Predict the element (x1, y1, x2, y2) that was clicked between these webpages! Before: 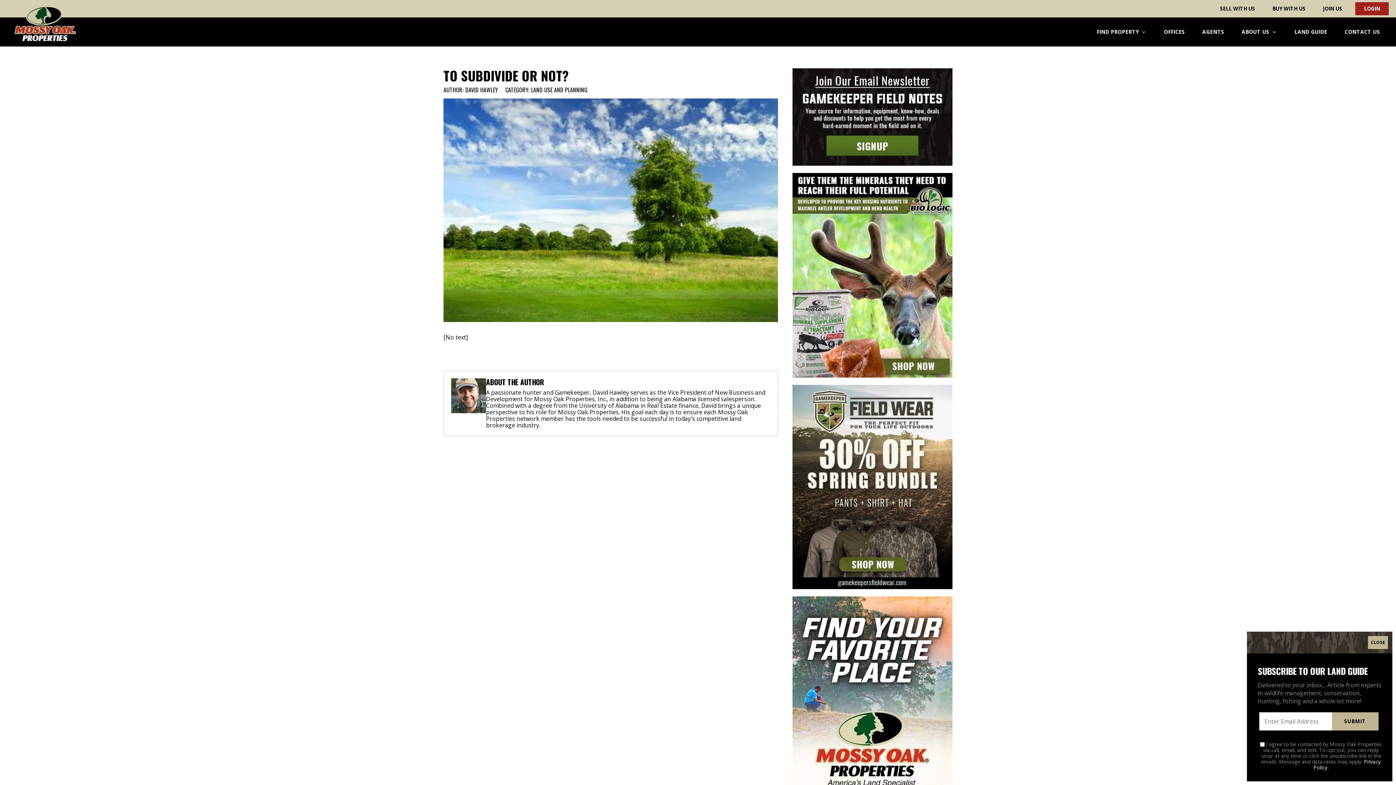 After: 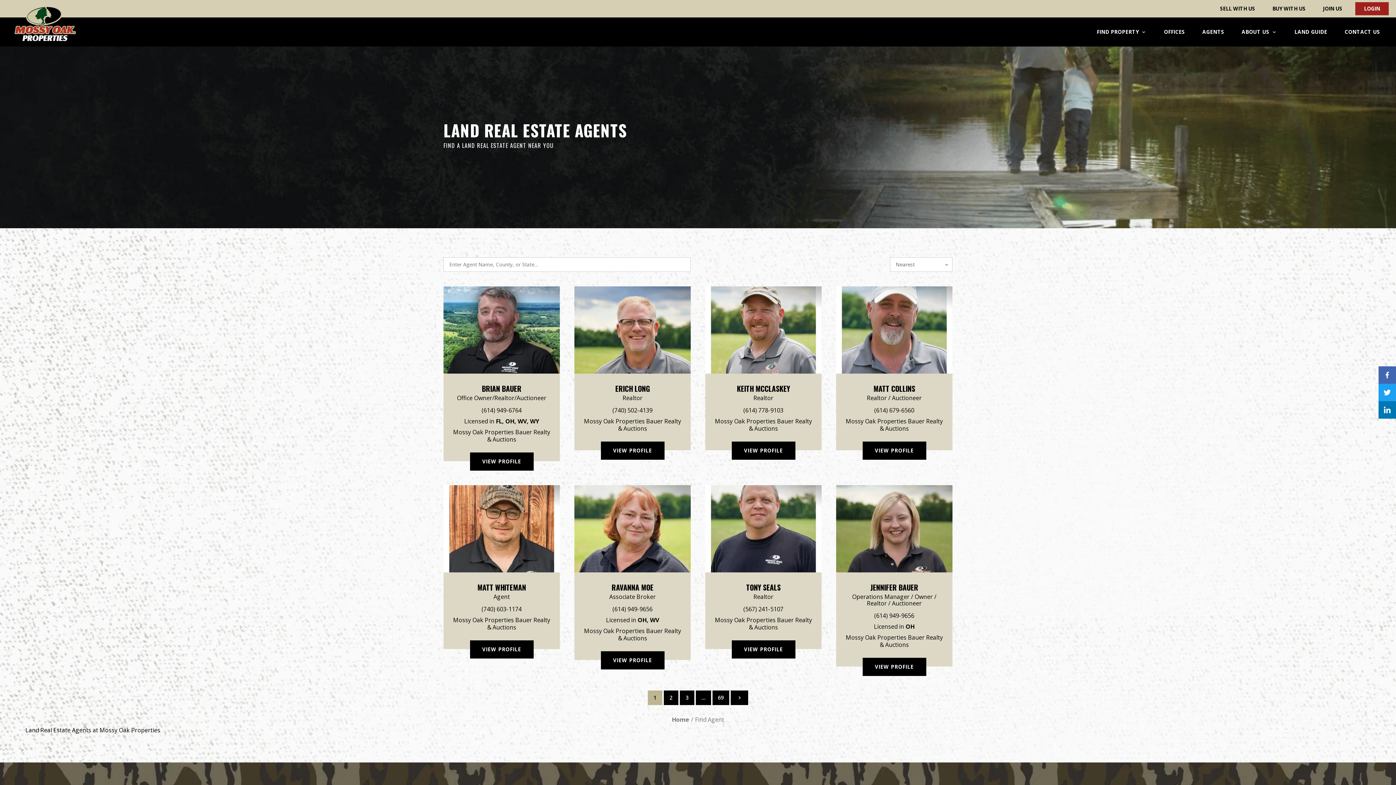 Action: bbox: (1193, 24, 1233, 39) label: AGENTS